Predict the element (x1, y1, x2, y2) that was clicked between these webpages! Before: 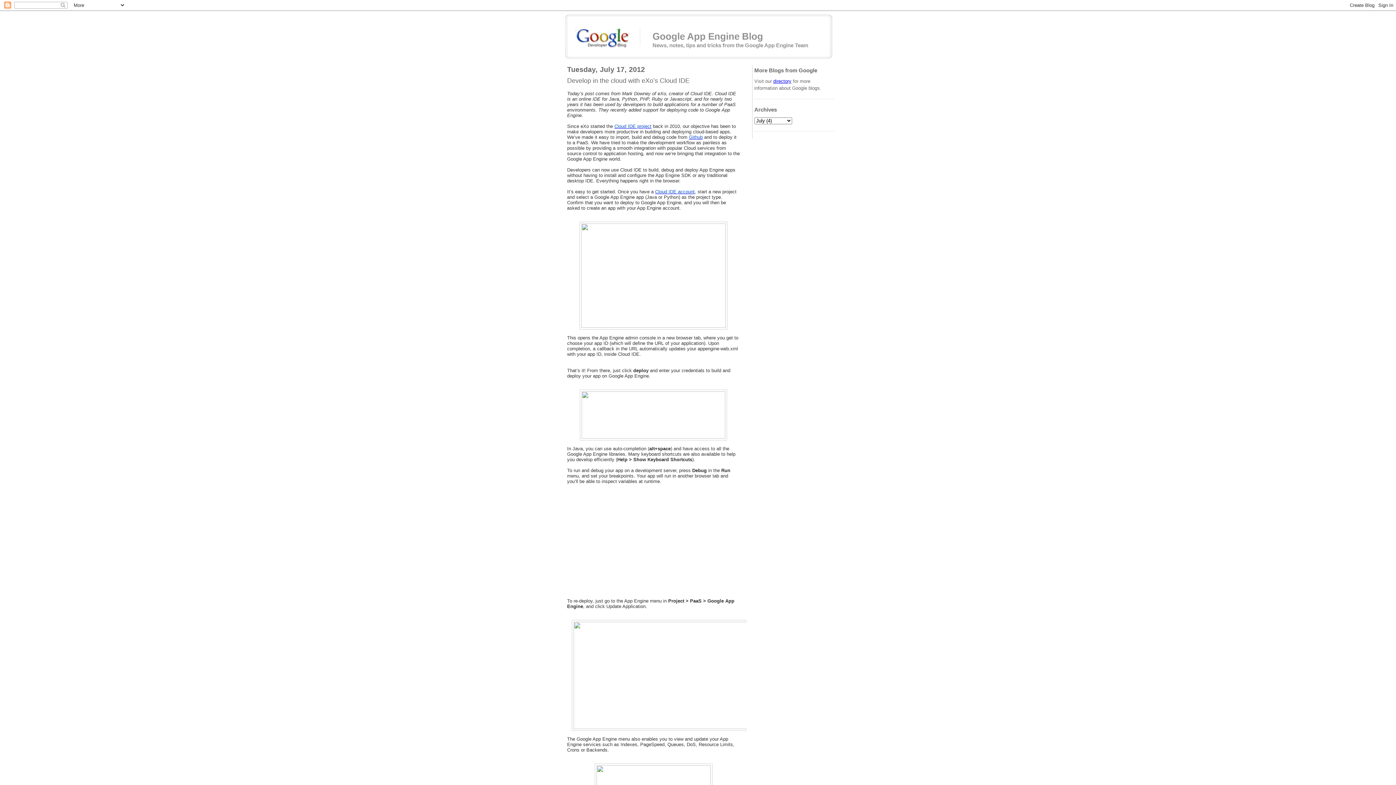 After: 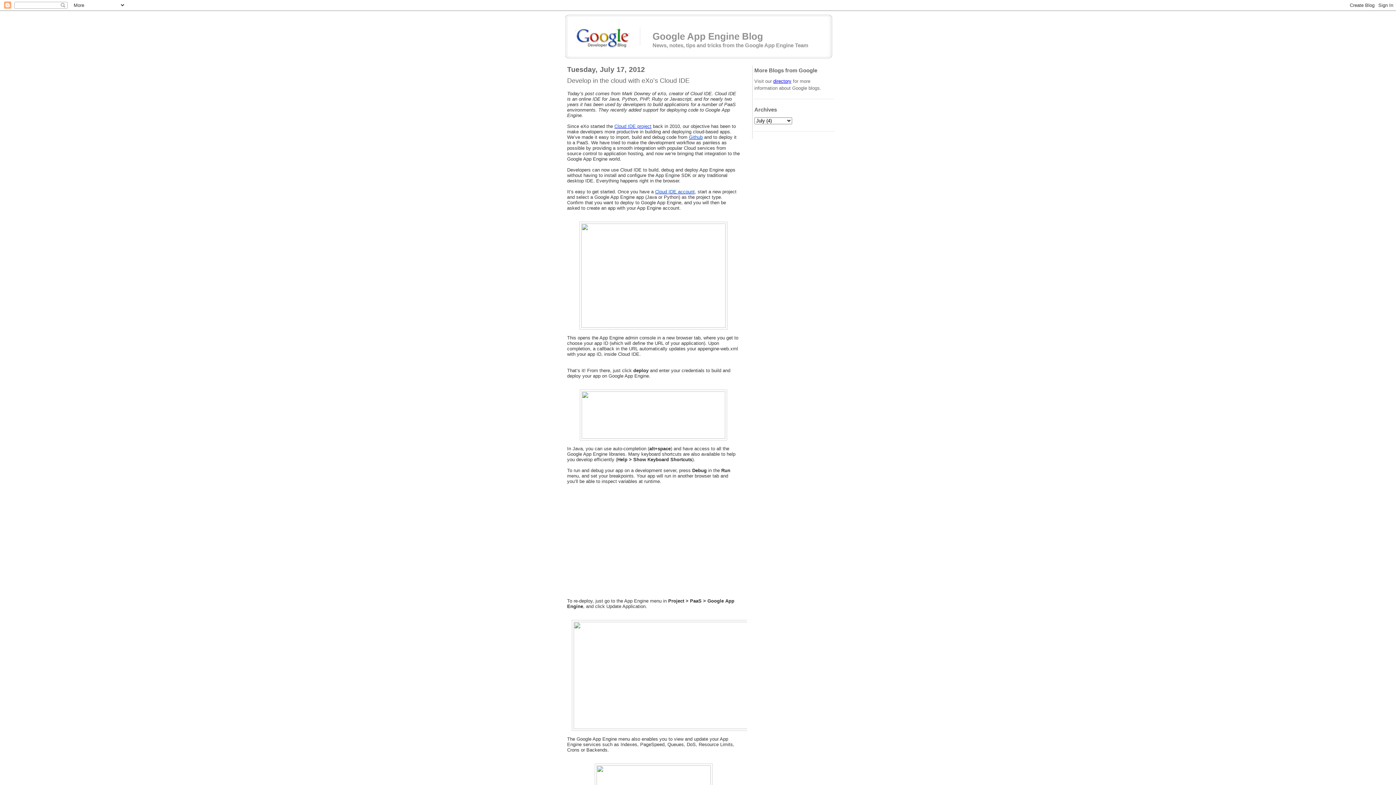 Action: label: Develop in the cloud with eXo’s Cloud IDE bbox: (567, 76, 740, 85)